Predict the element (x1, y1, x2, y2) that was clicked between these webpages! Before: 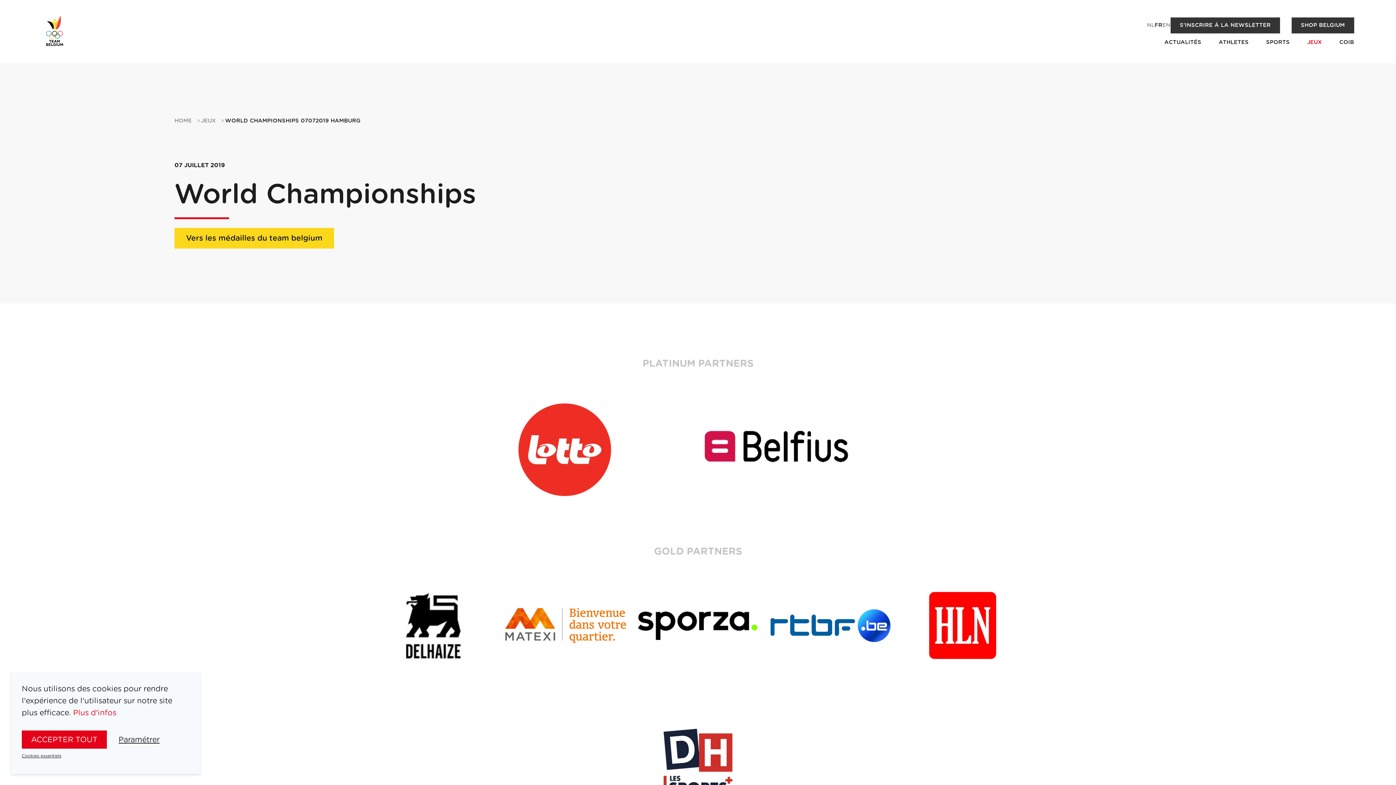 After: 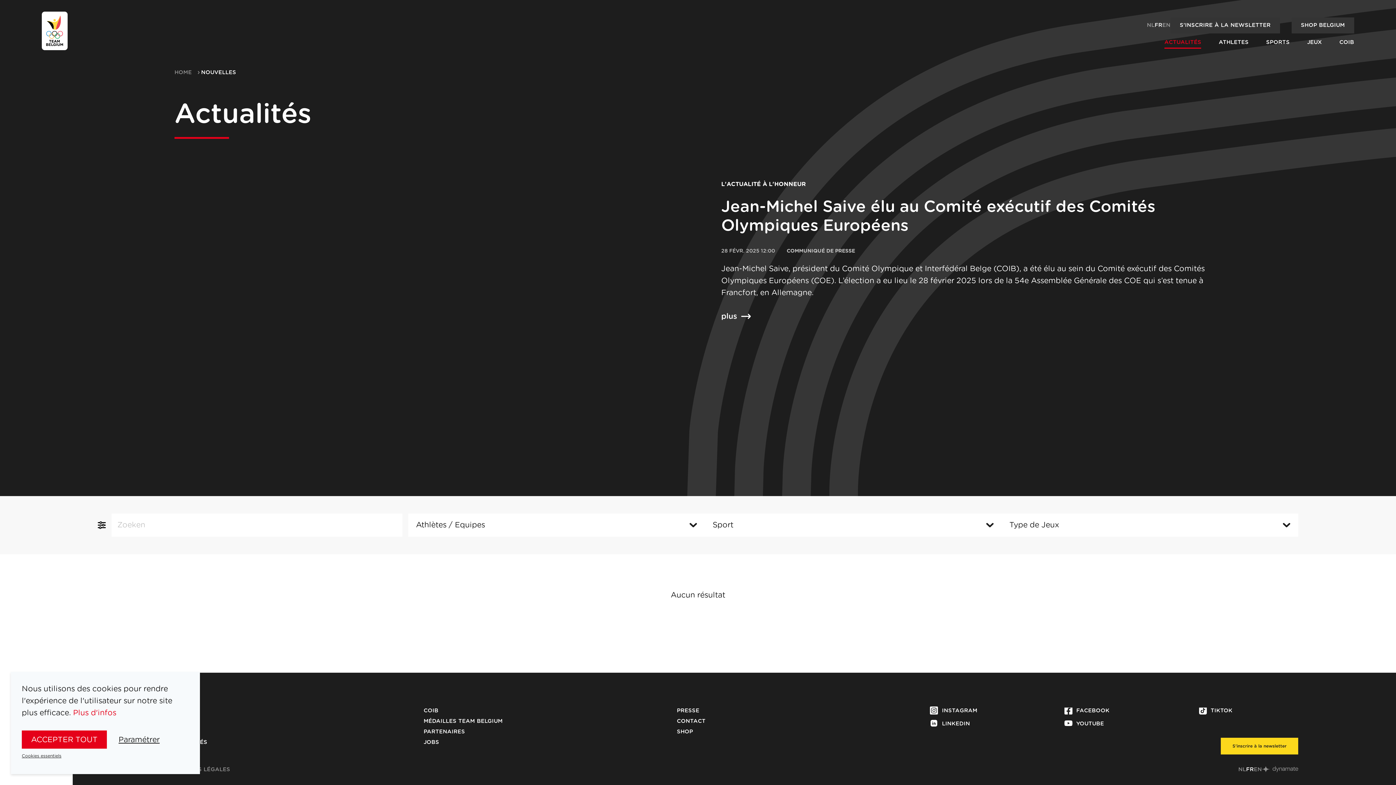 Action: label: ACTUALITÉS bbox: (1164, 39, 1201, 45)